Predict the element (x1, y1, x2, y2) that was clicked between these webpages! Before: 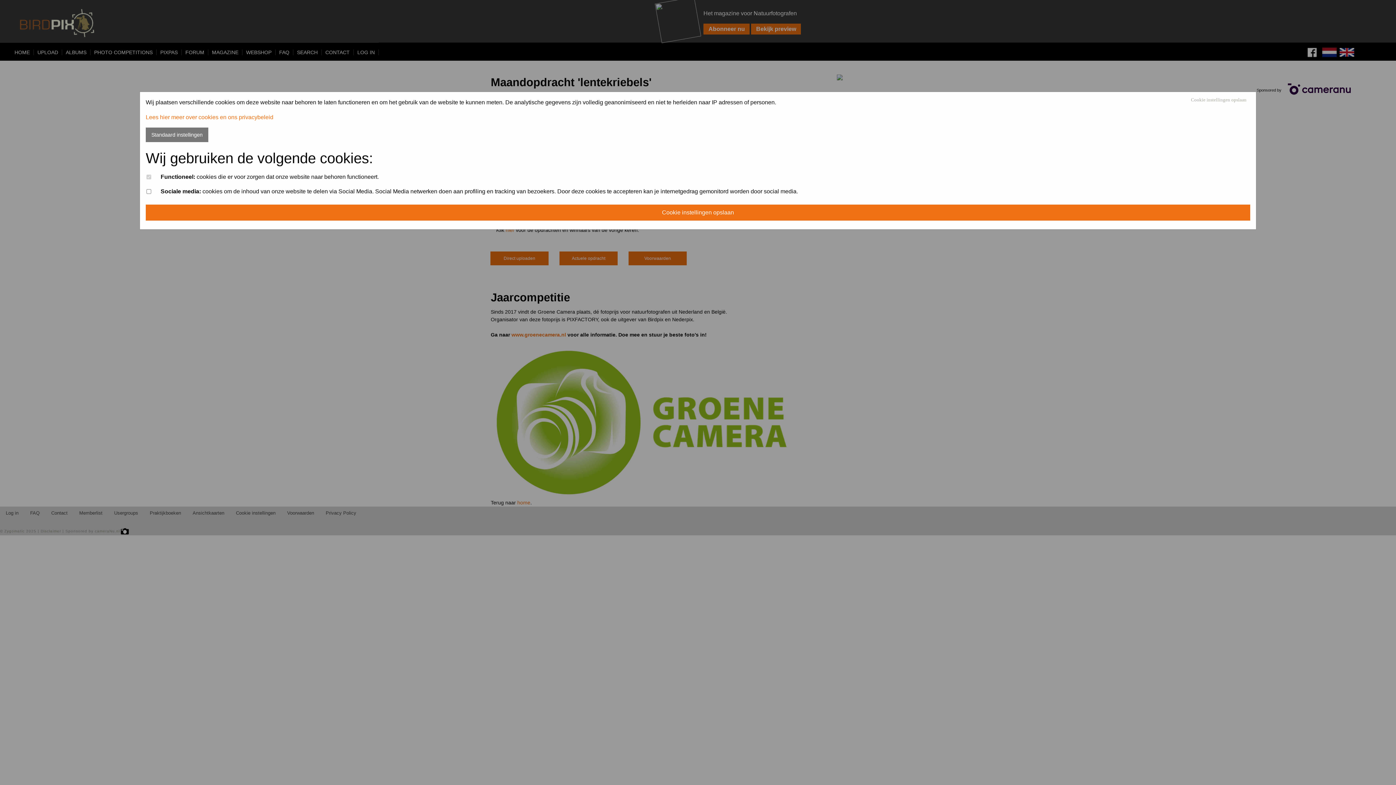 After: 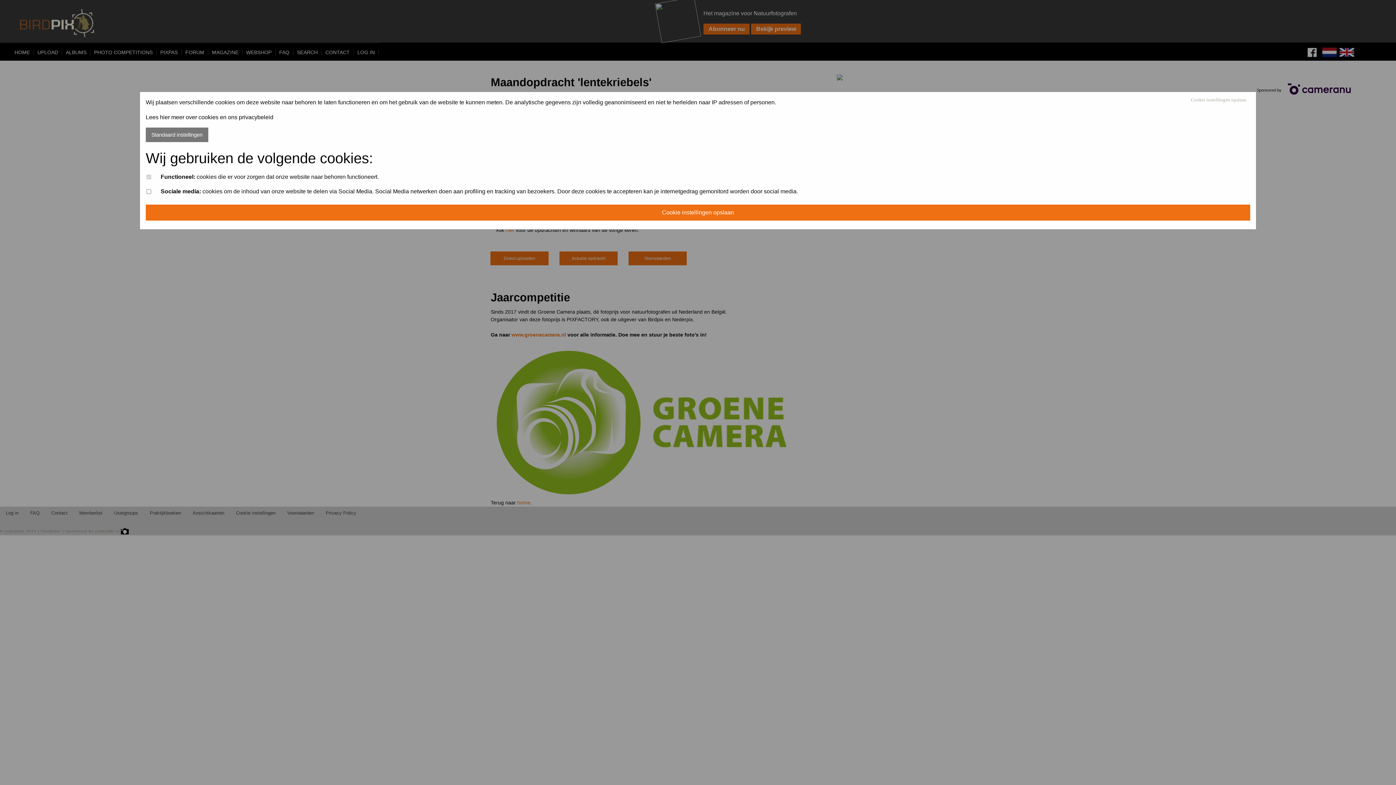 Action: label: Lees hier meer over cookies en ons privacybeleid bbox: (145, 114, 273, 120)